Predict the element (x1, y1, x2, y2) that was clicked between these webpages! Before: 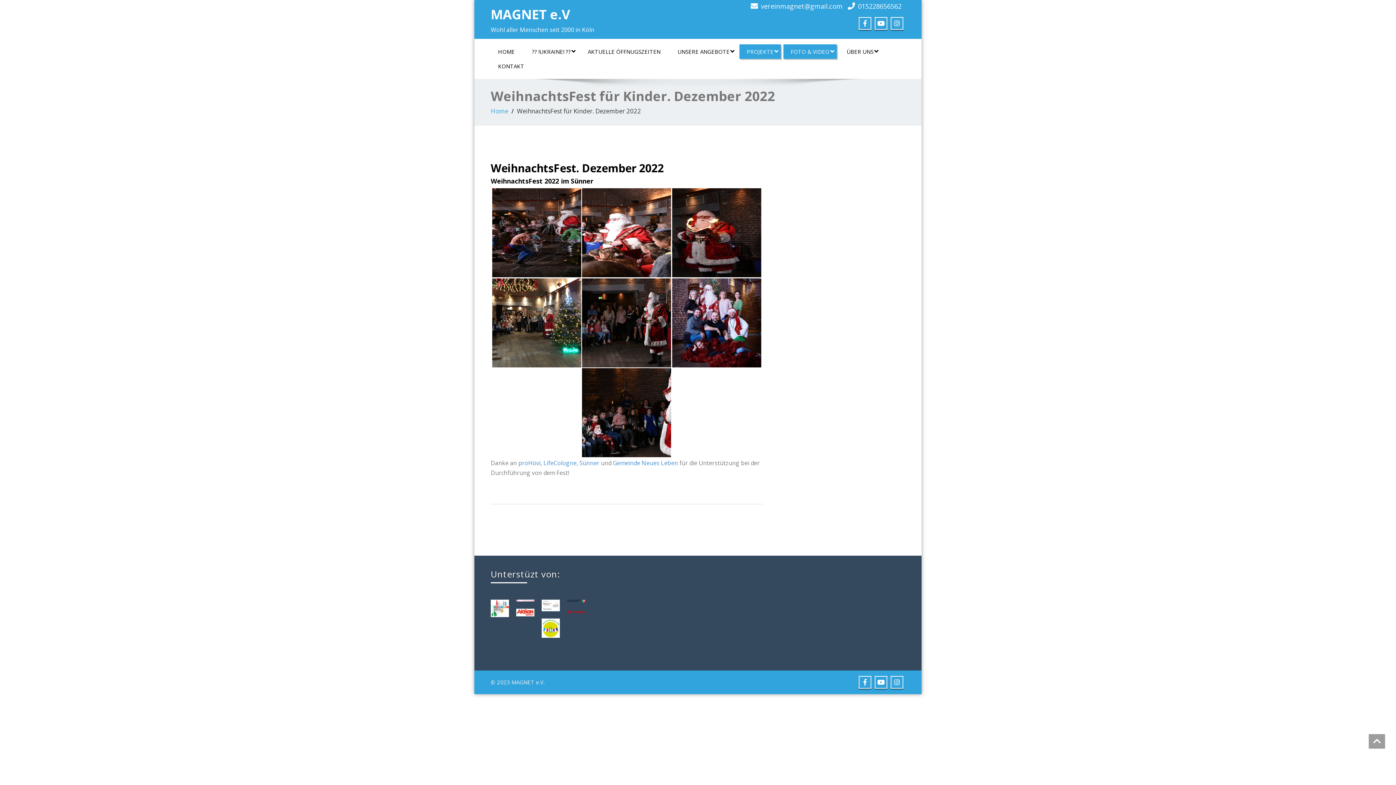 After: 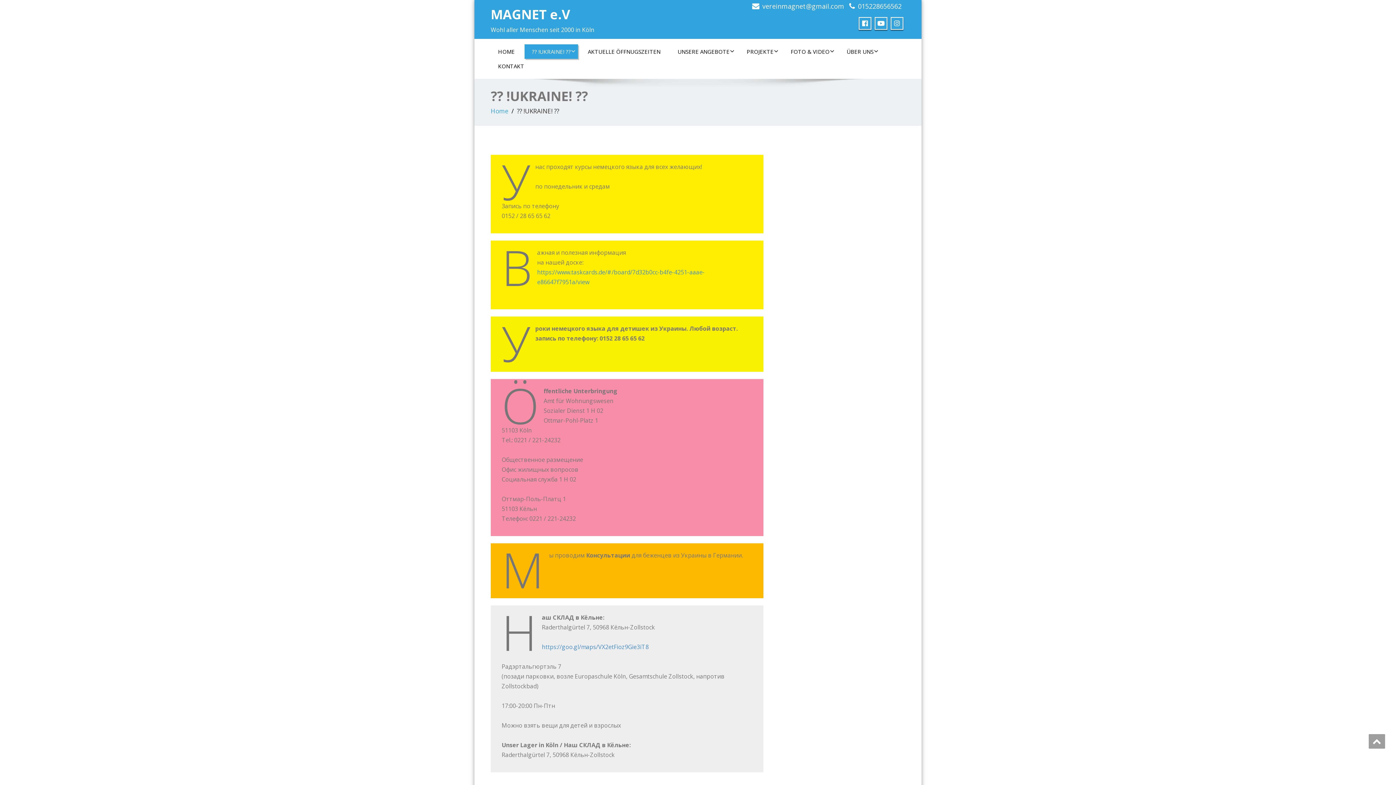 Action: bbox: (524, 44, 578, 58) label: ?? !UKRAINE! ??